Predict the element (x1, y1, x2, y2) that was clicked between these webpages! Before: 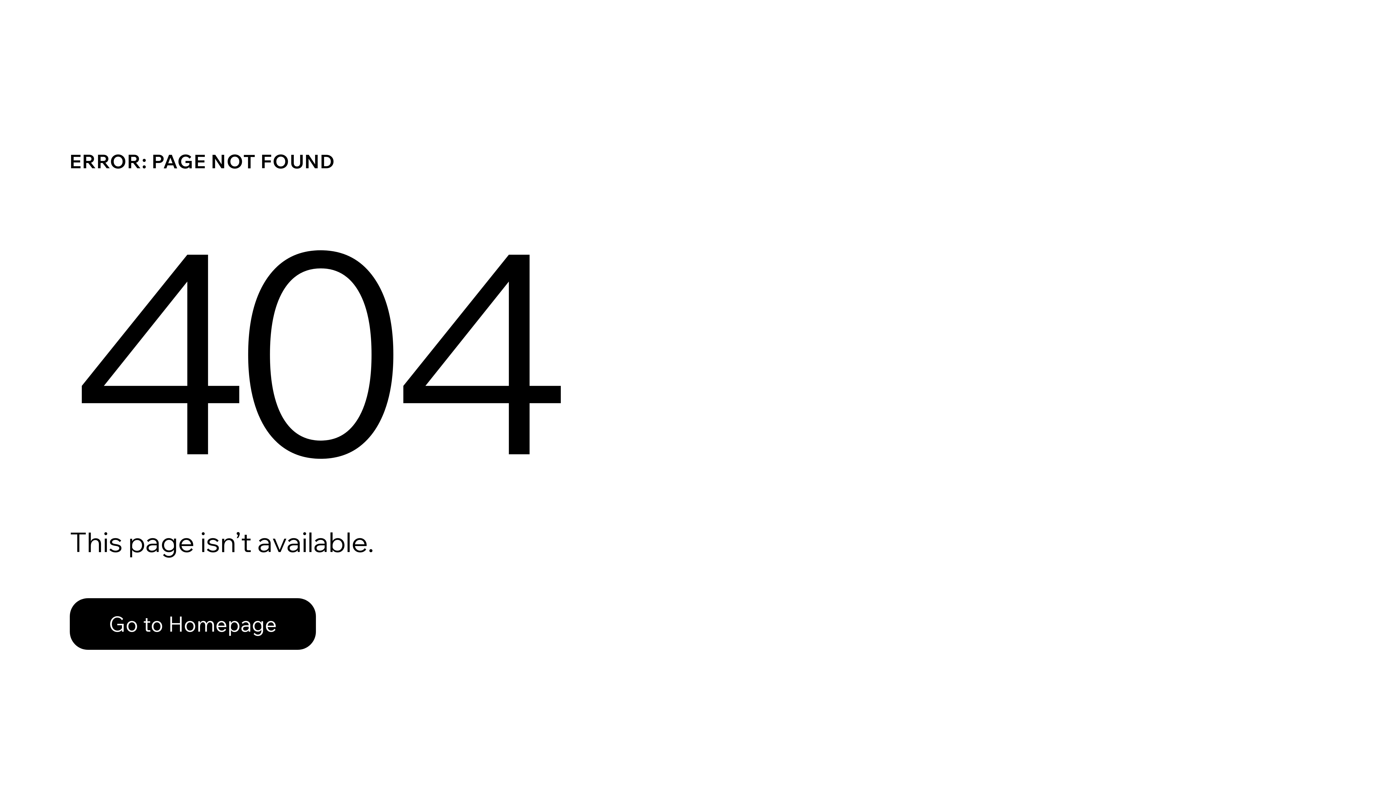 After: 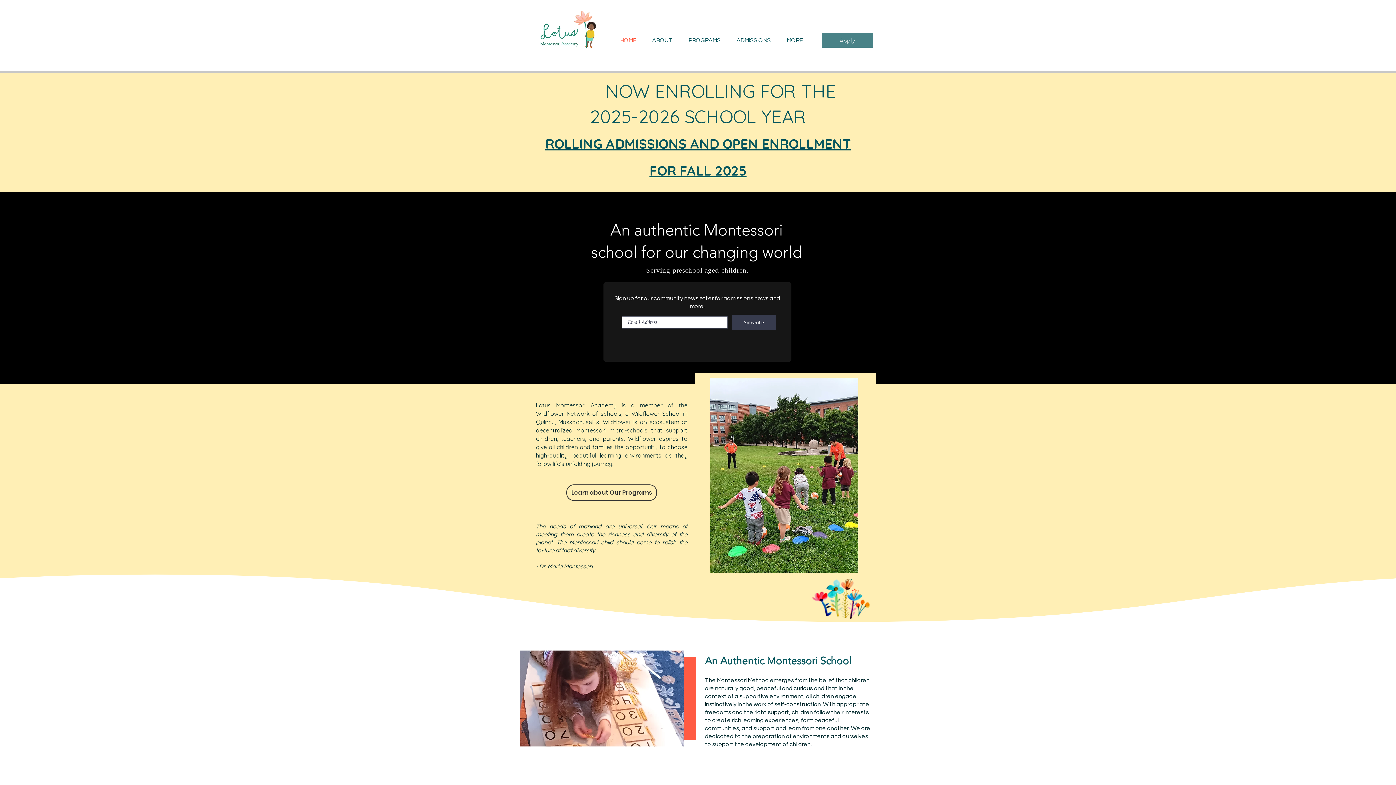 Action: label: Go to Homepage bbox: (69, 598, 316, 650)